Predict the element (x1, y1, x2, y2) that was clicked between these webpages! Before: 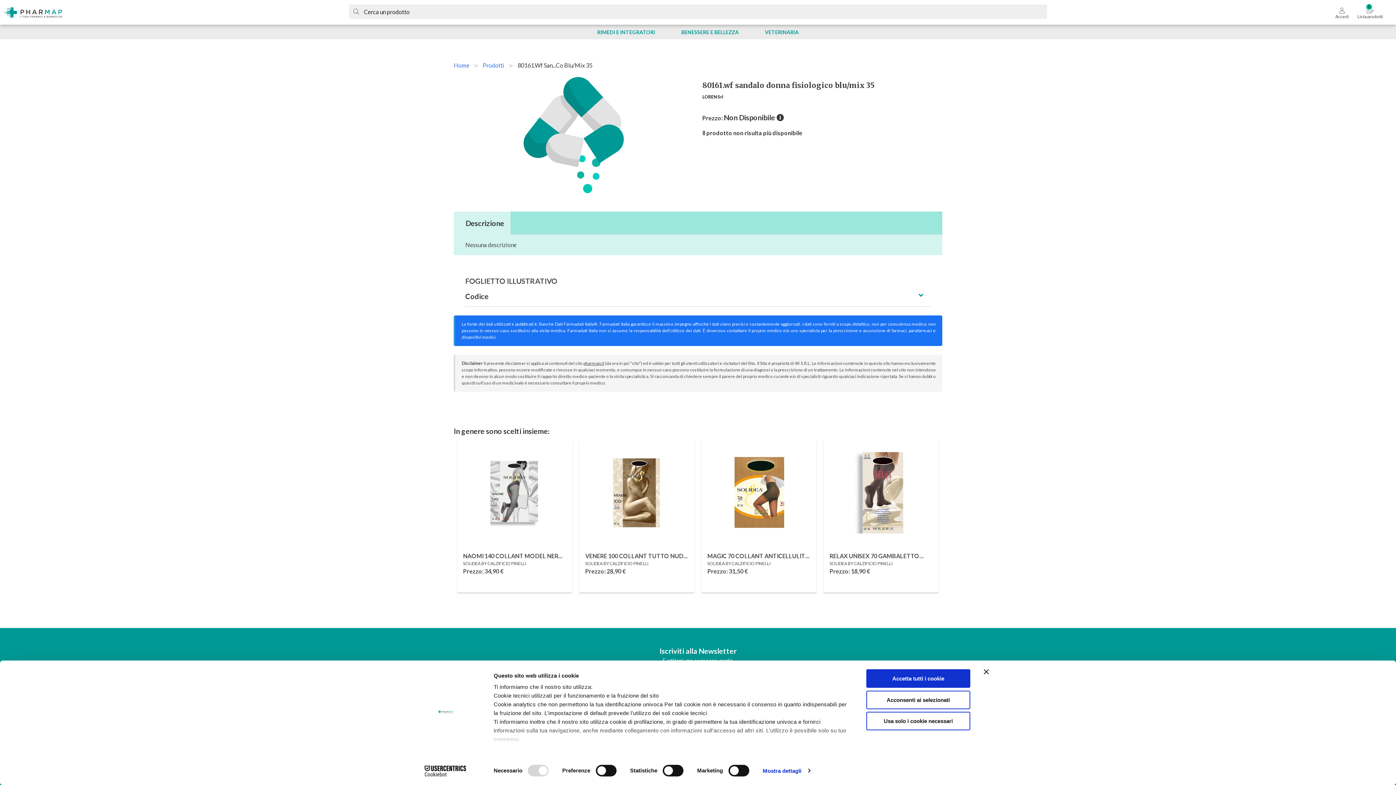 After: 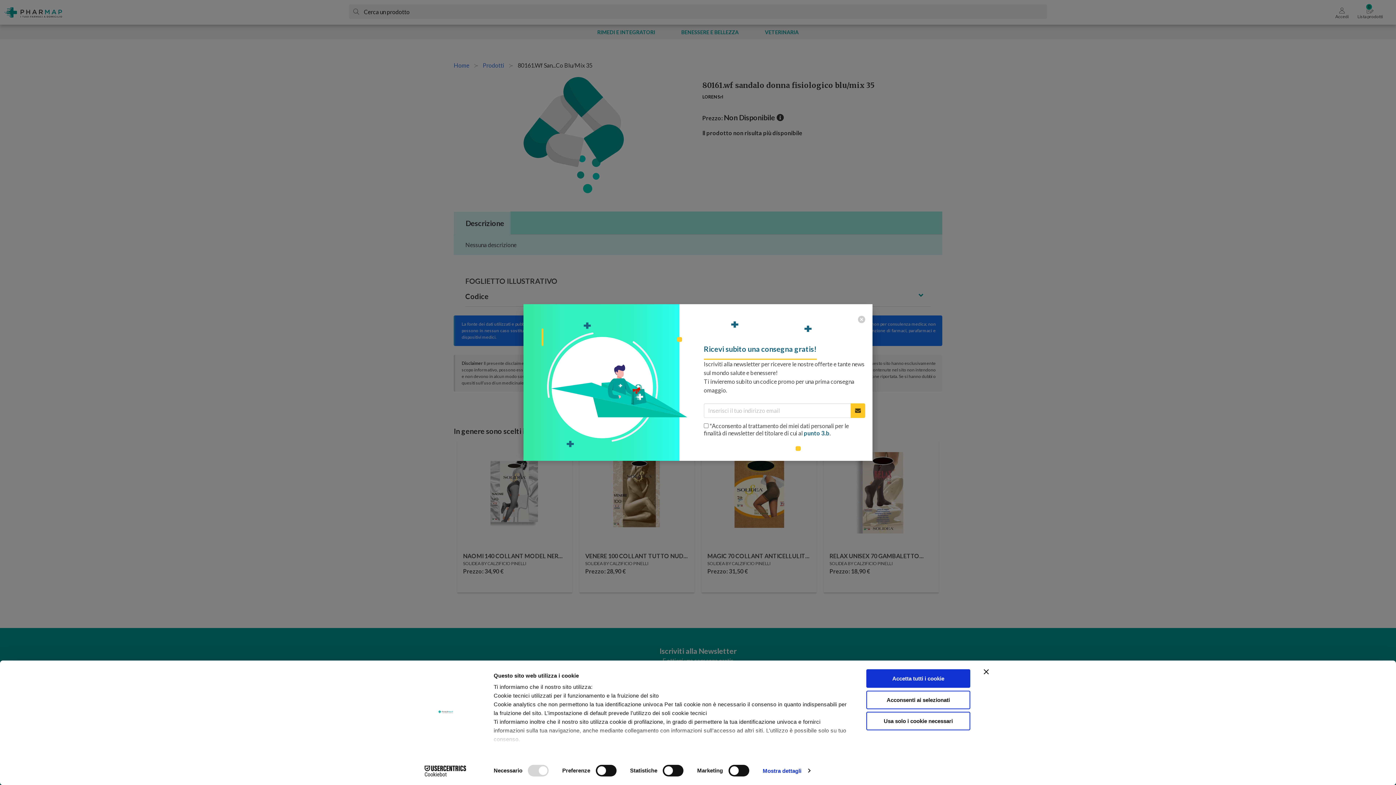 Action: bbox: (413, 765, 477, 776) label: Cookiebot - opens in a new window